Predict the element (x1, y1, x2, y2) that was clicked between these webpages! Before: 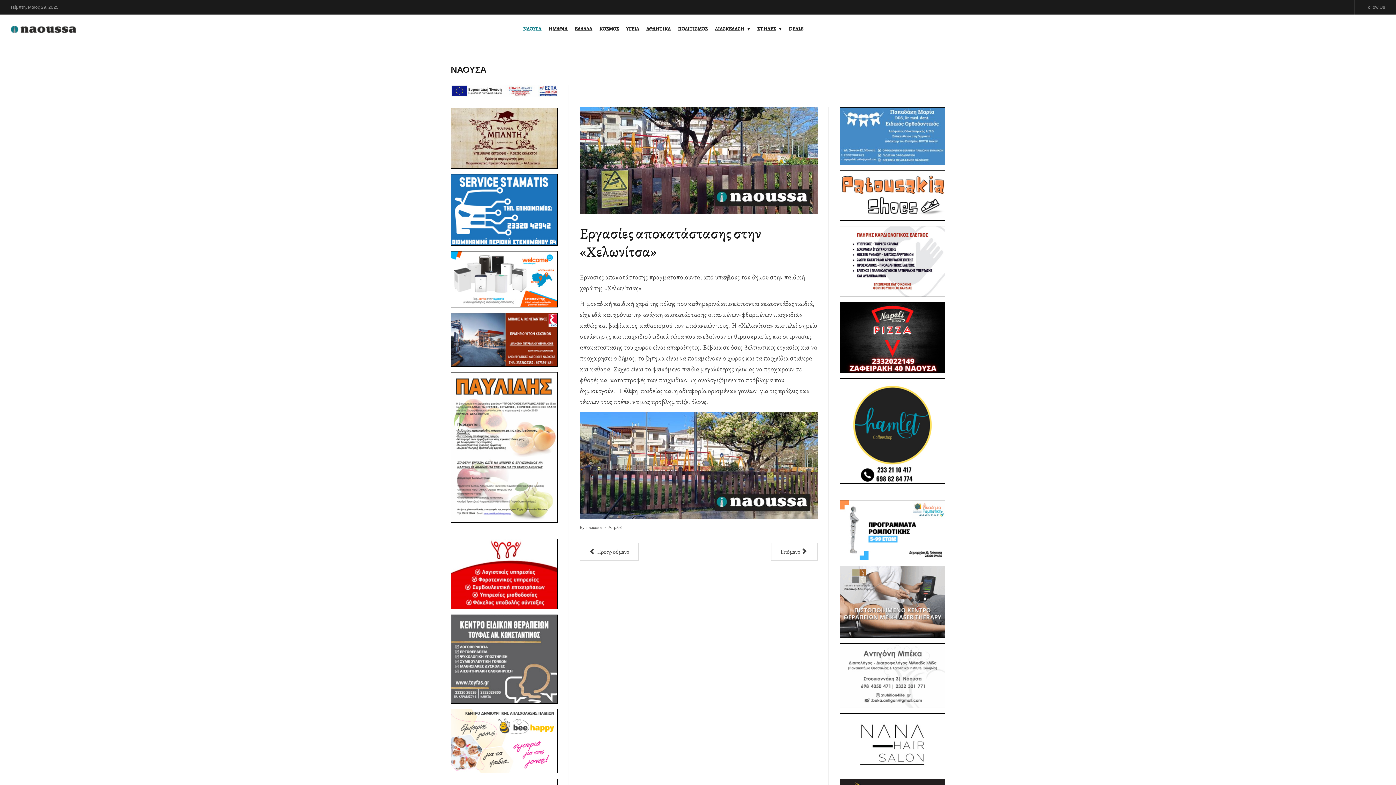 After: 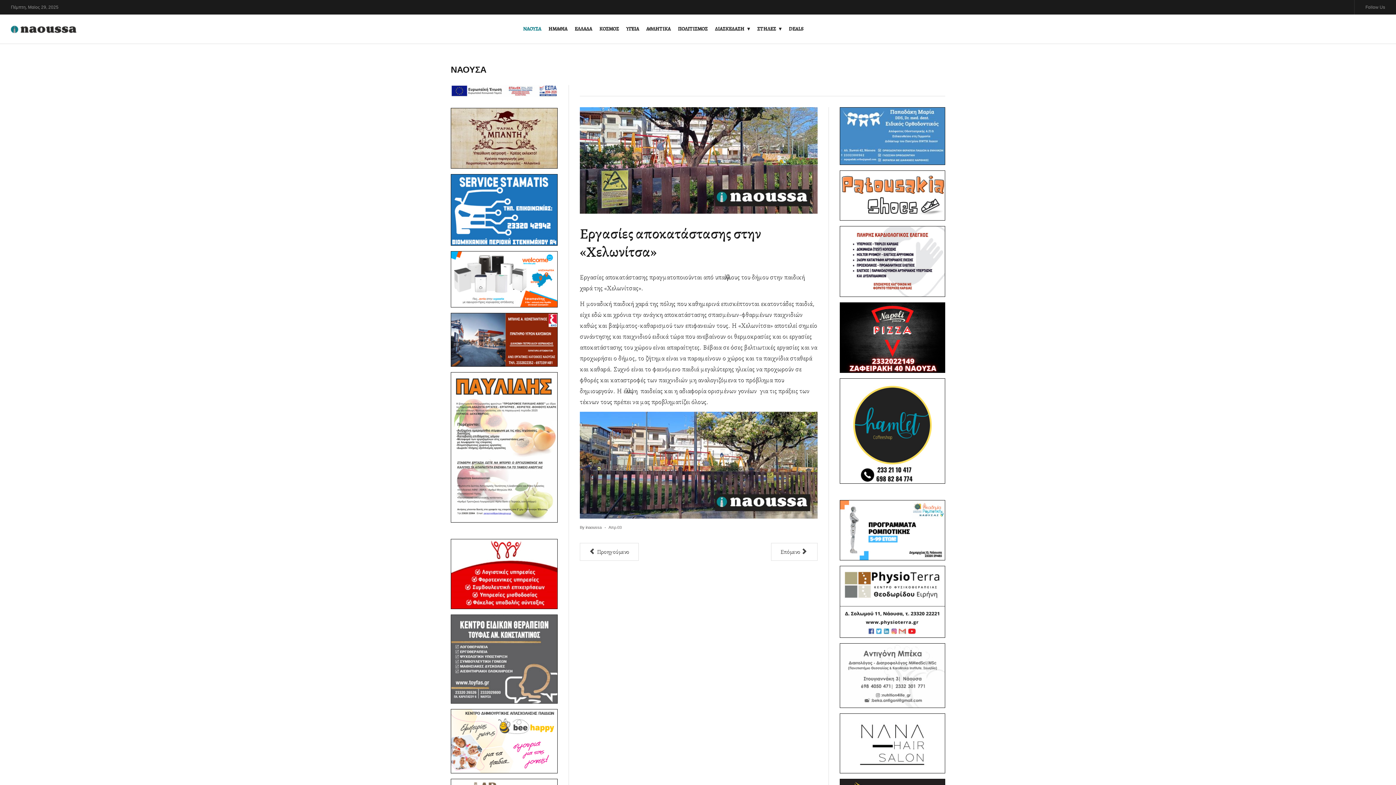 Action: bbox: (839, 566, 945, 638)